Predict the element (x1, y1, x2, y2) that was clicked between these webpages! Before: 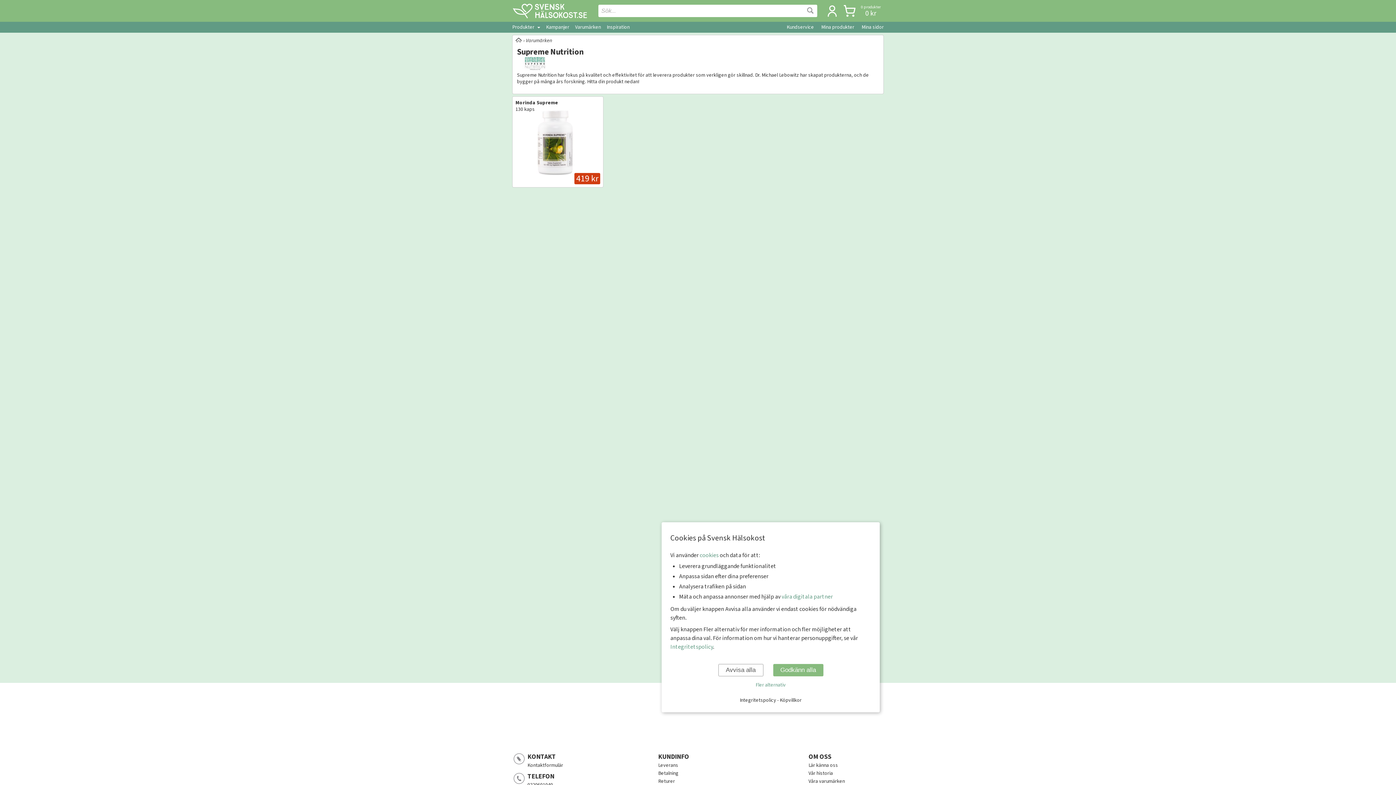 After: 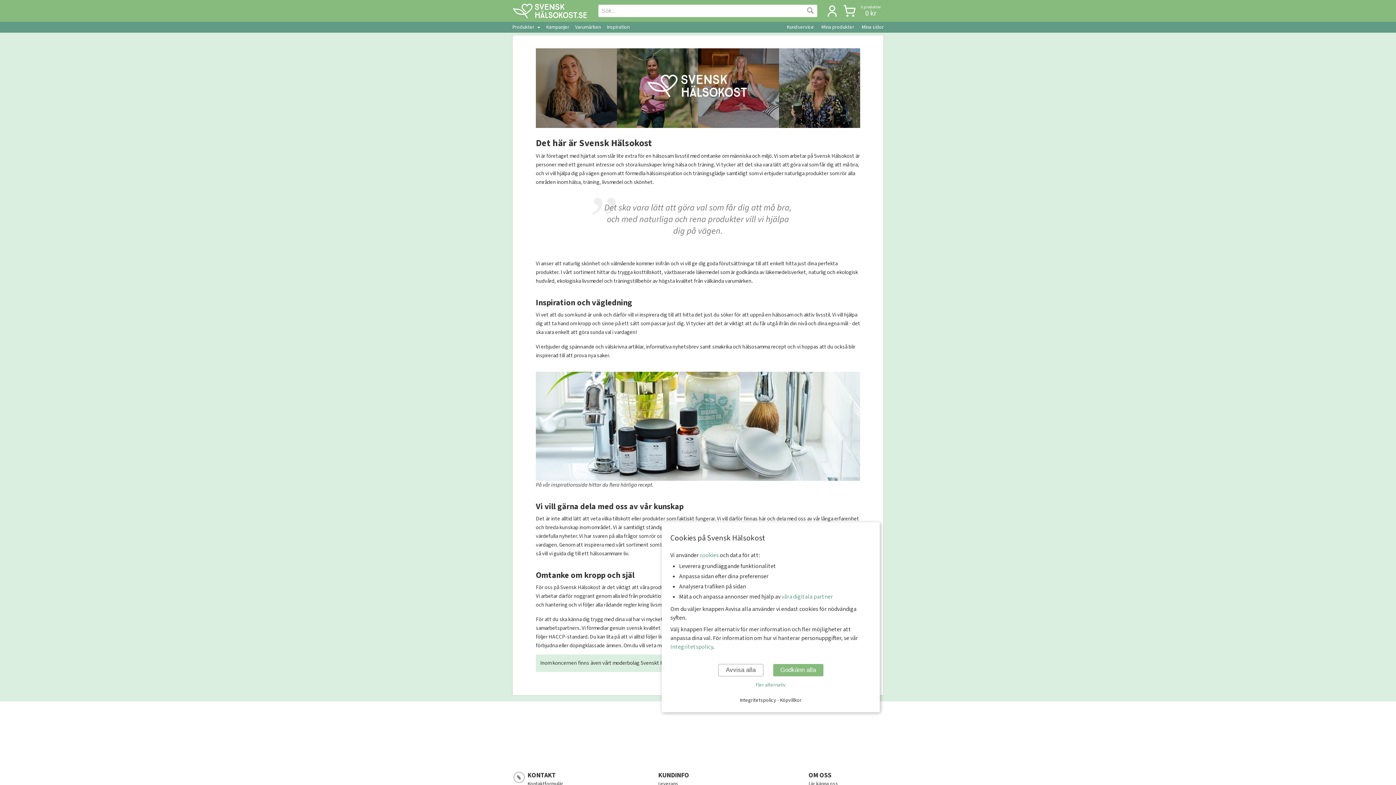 Action: label: Lär känna oss bbox: (808, 762, 838, 769)